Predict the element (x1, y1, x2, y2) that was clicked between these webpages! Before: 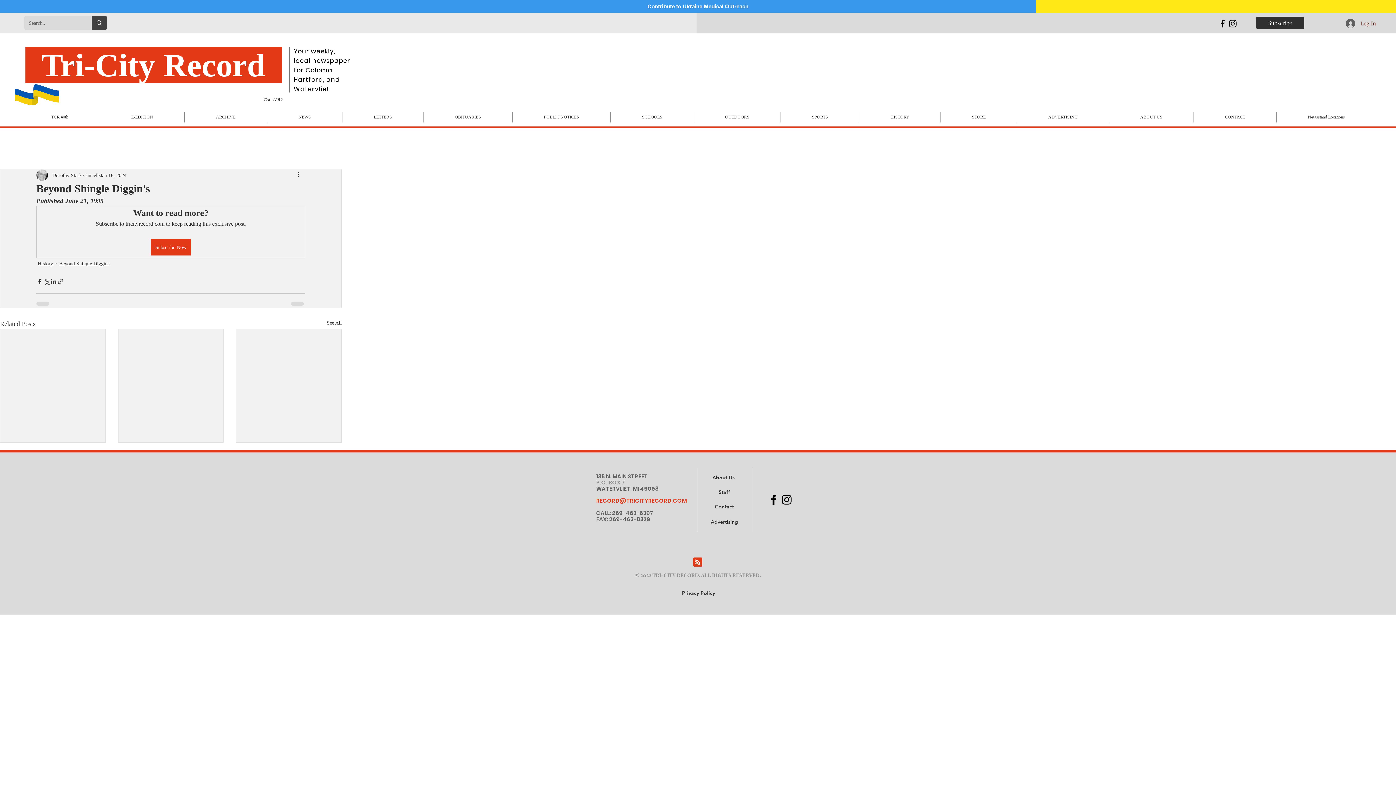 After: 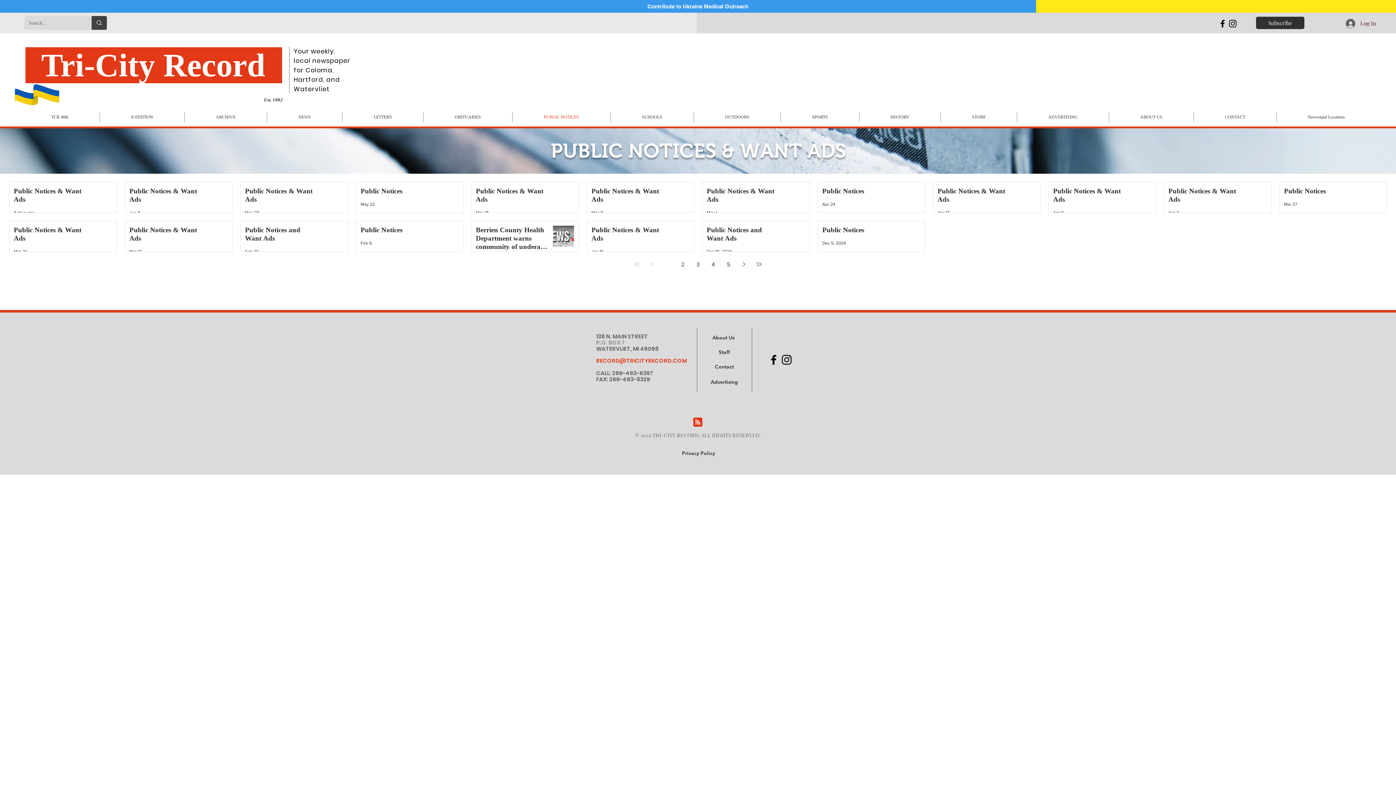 Action: label: PUBLIC NOTICES bbox: (512, 112, 610, 122)